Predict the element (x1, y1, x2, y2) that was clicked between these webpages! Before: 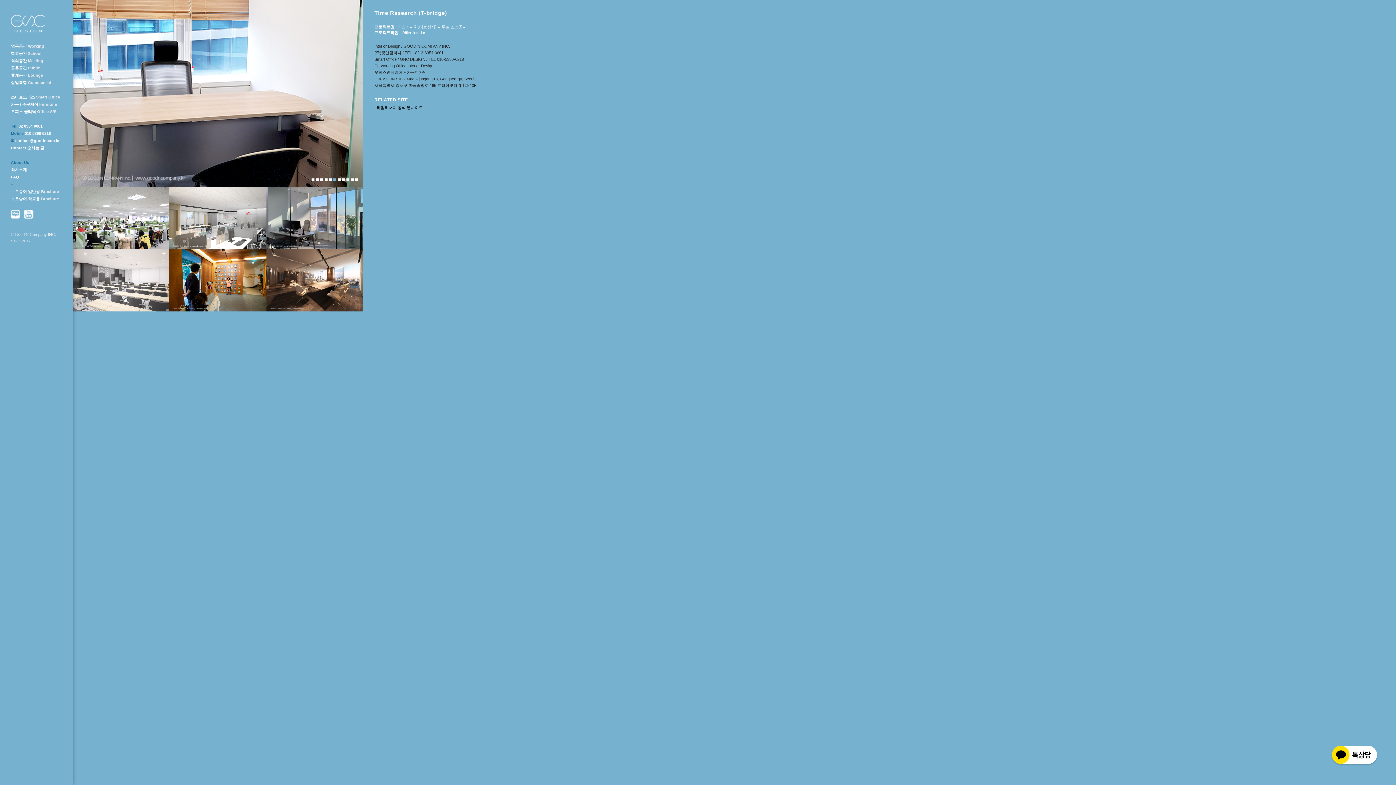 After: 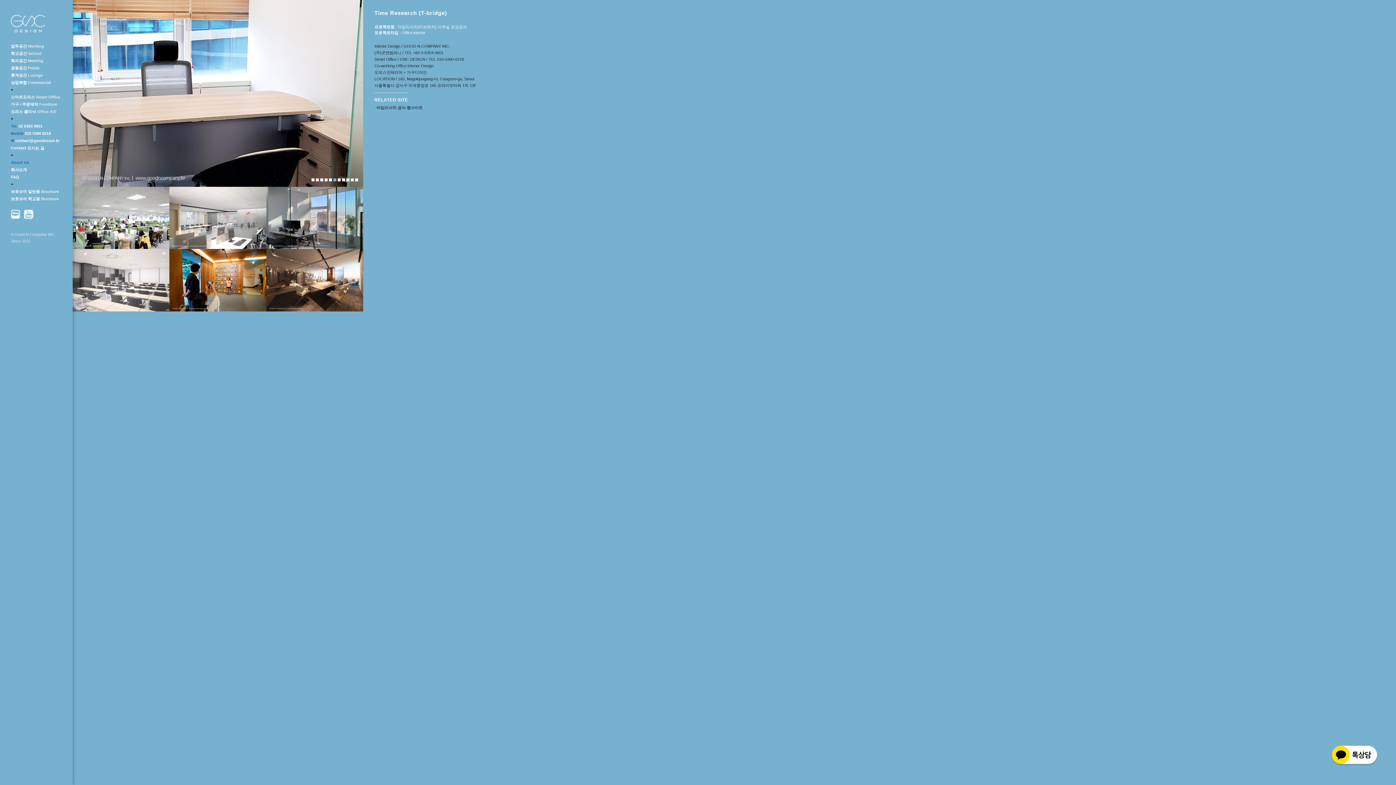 Action: bbox: (10, 137, 61, 144) label: ✉ contact@goodncom.kr